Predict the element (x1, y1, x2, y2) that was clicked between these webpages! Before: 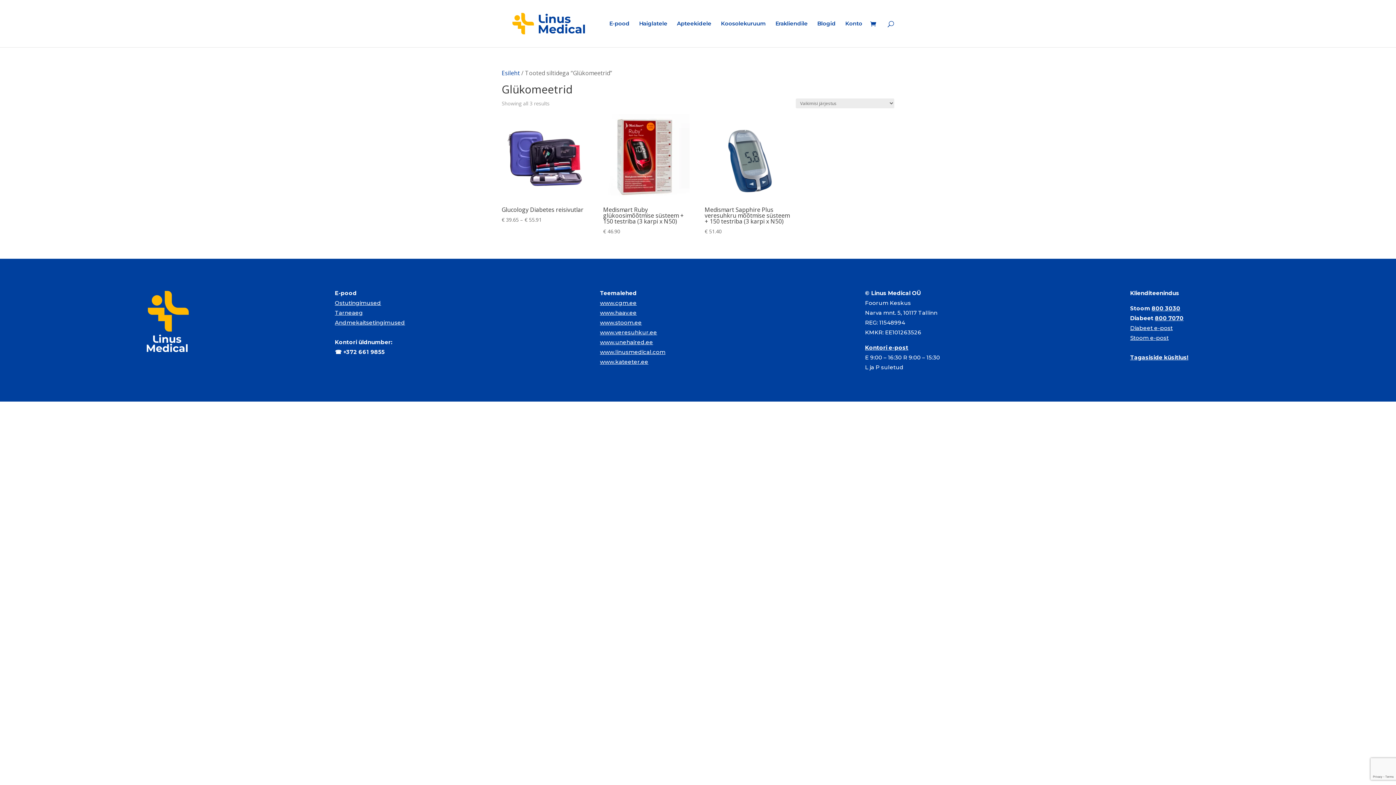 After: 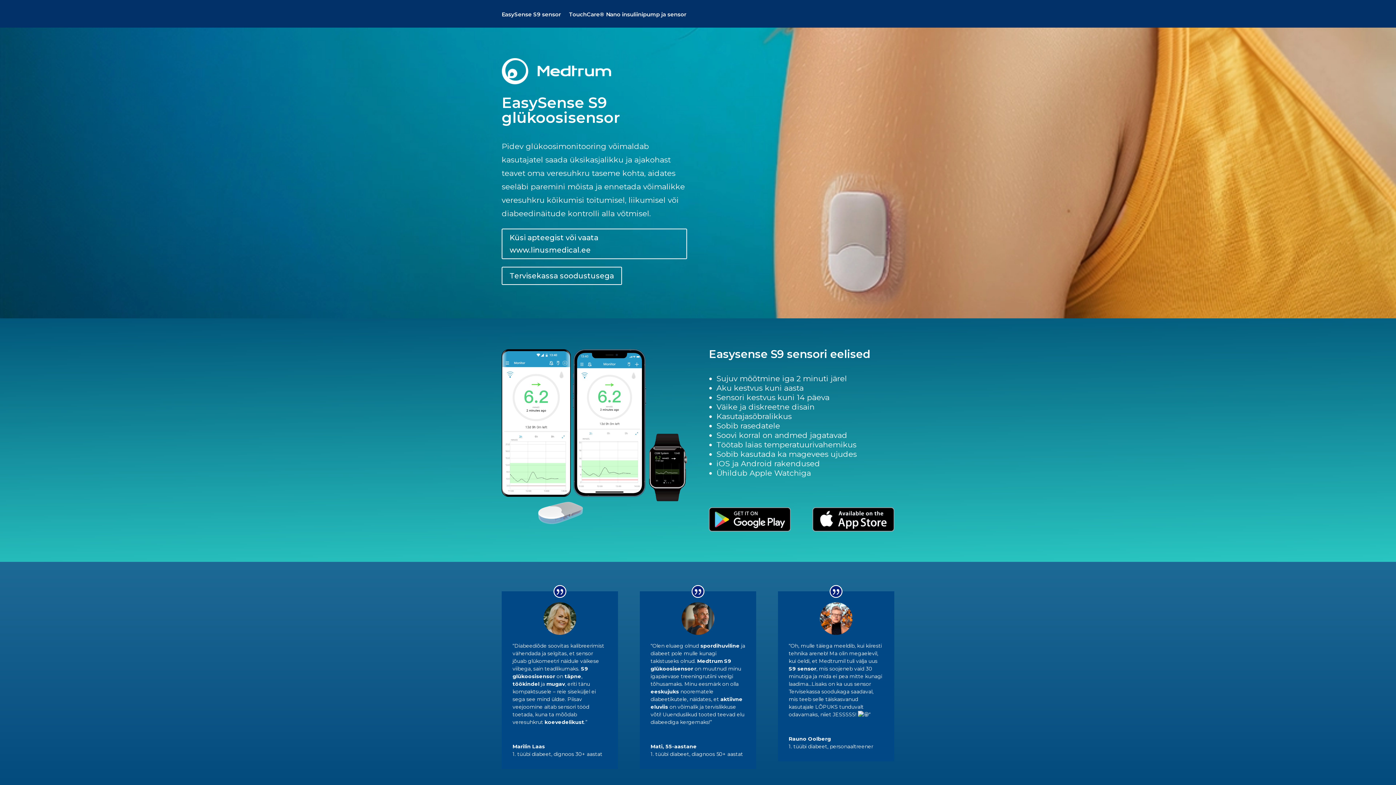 Action: bbox: (600, 329, 657, 335) label: www.veresuhkur.ee